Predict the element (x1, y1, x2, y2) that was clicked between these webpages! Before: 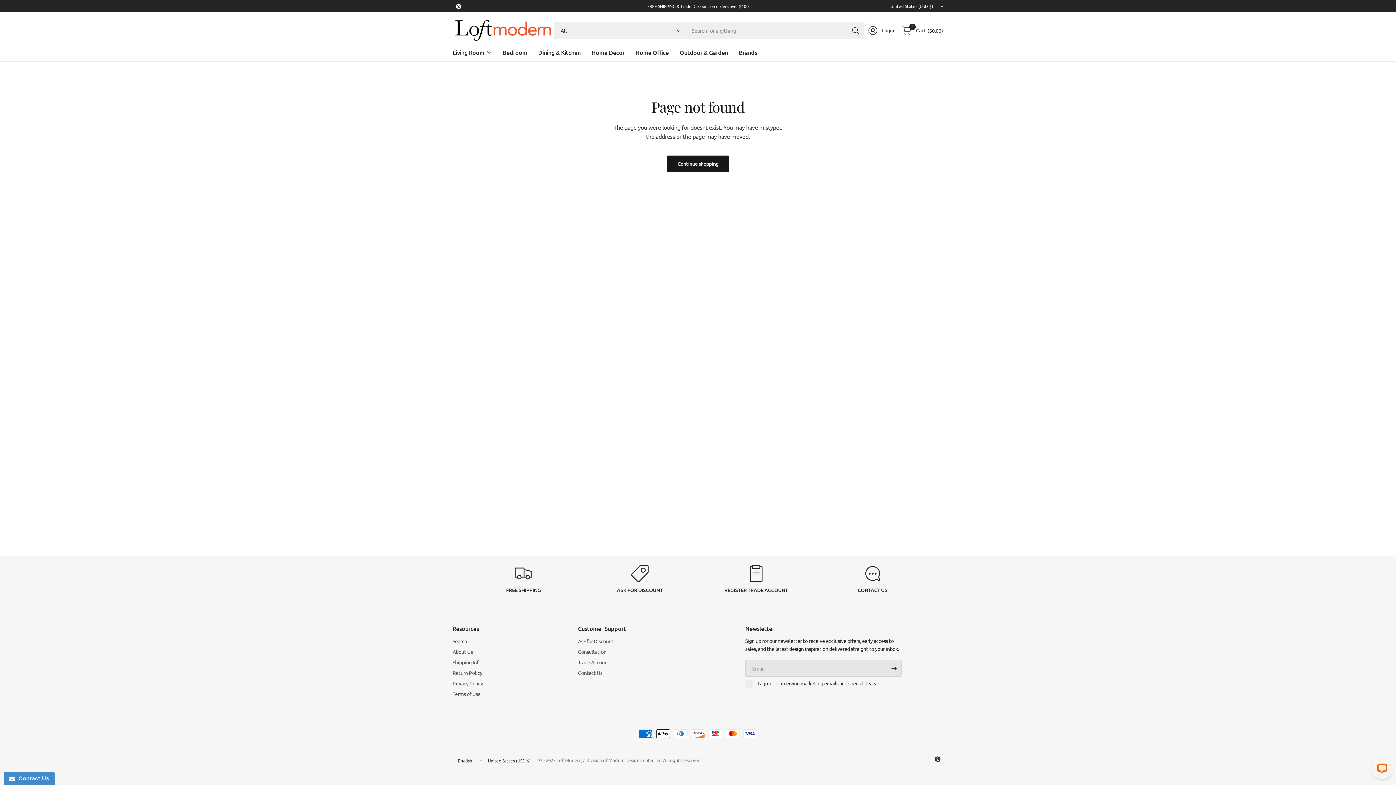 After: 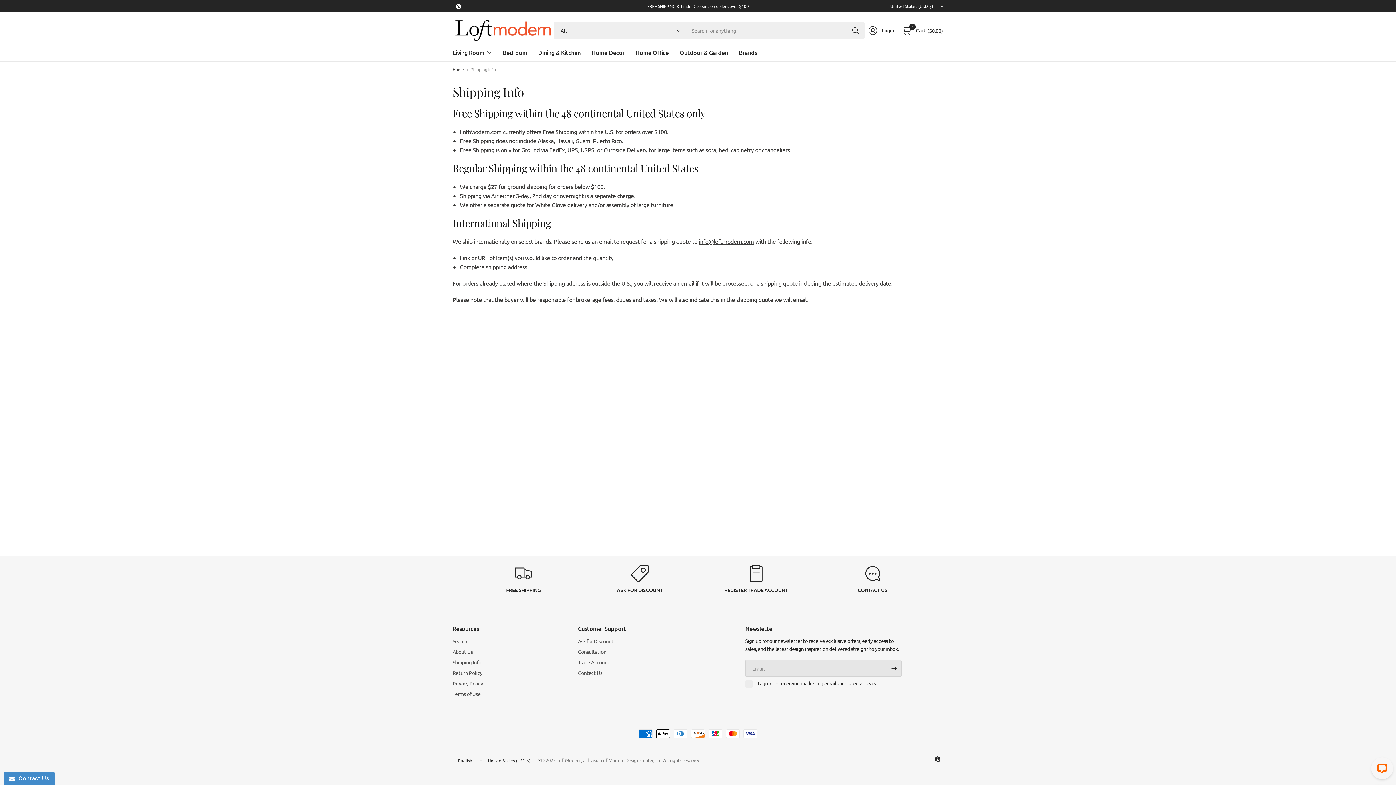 Action: bbox: (452, 658, 567, 666) label: Shipping Info